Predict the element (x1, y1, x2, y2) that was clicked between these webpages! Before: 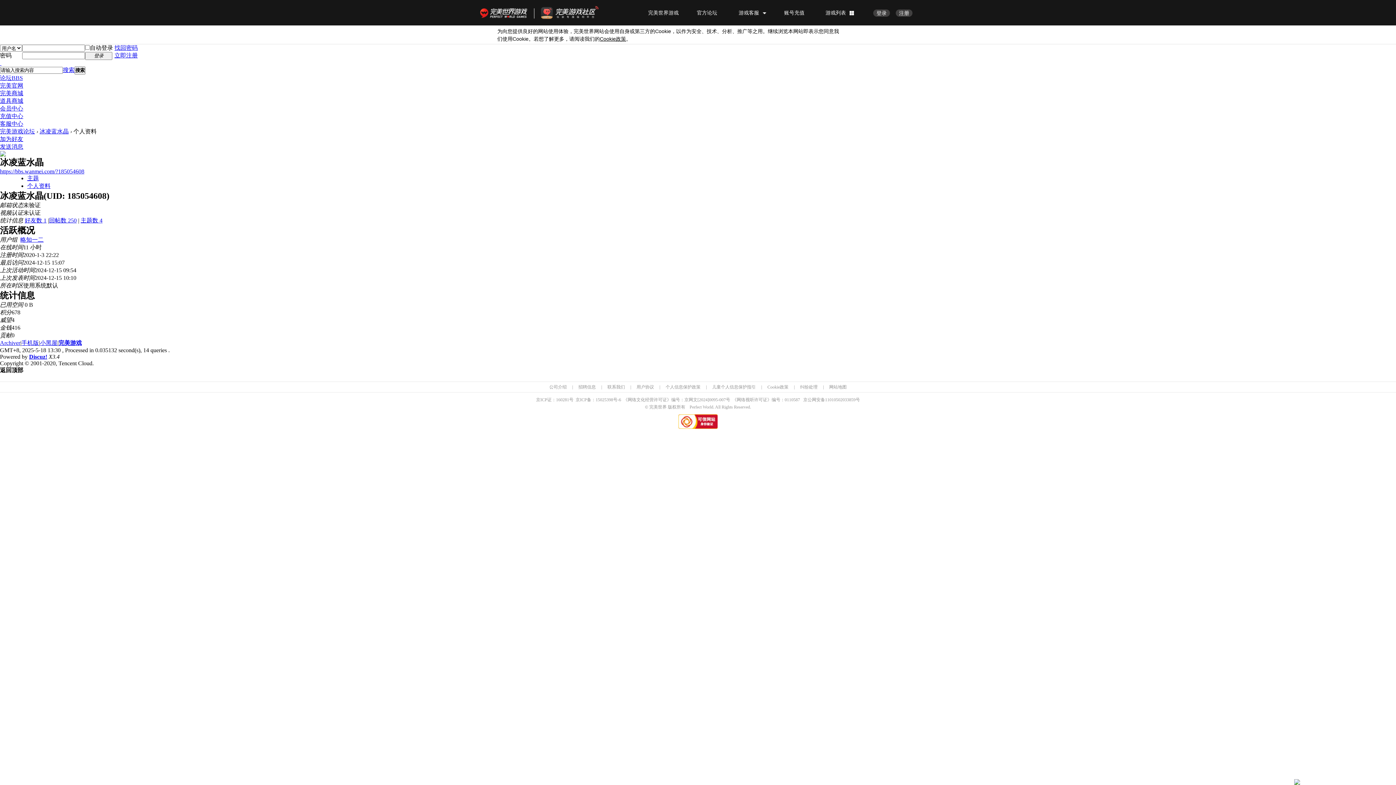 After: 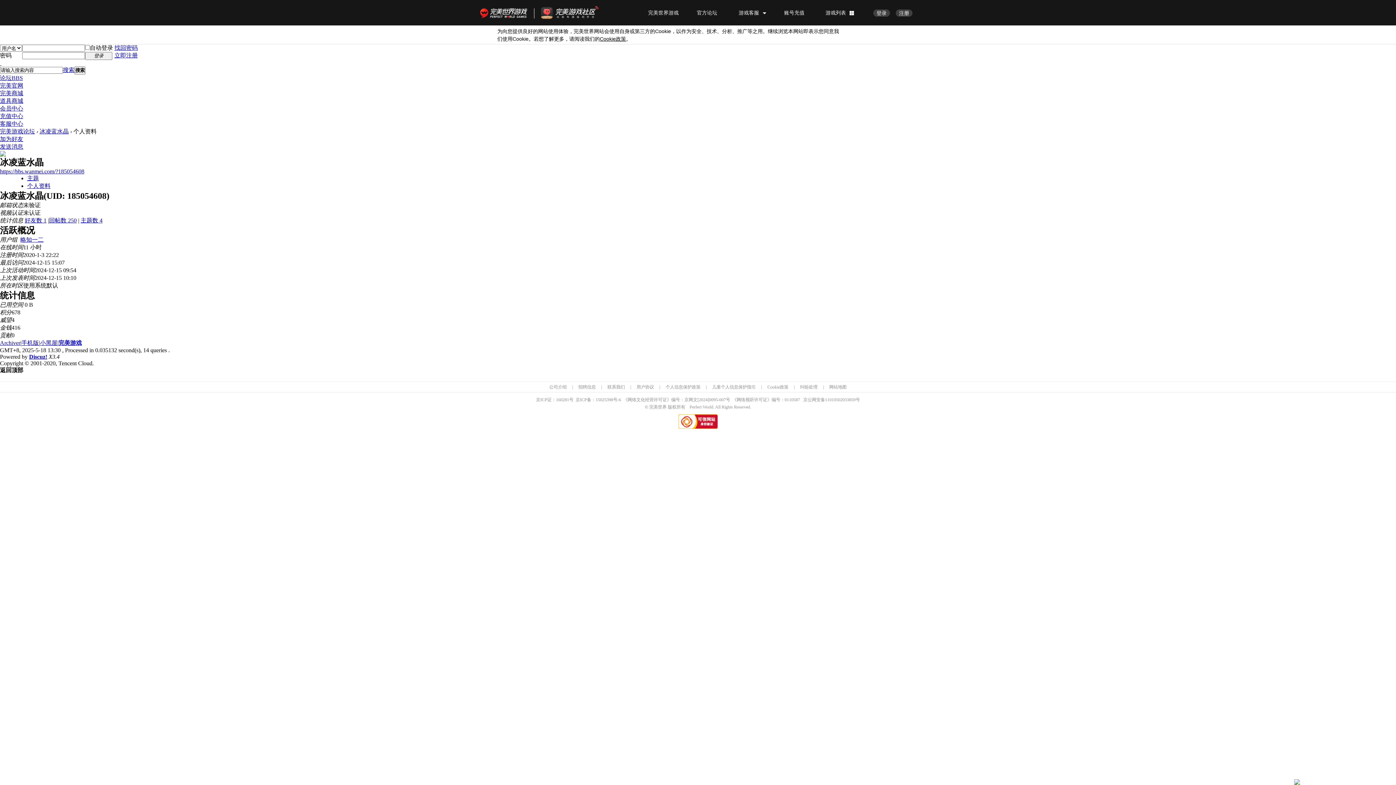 Action: bbox: (800, 384, 817, 389) label: 纠纷处理